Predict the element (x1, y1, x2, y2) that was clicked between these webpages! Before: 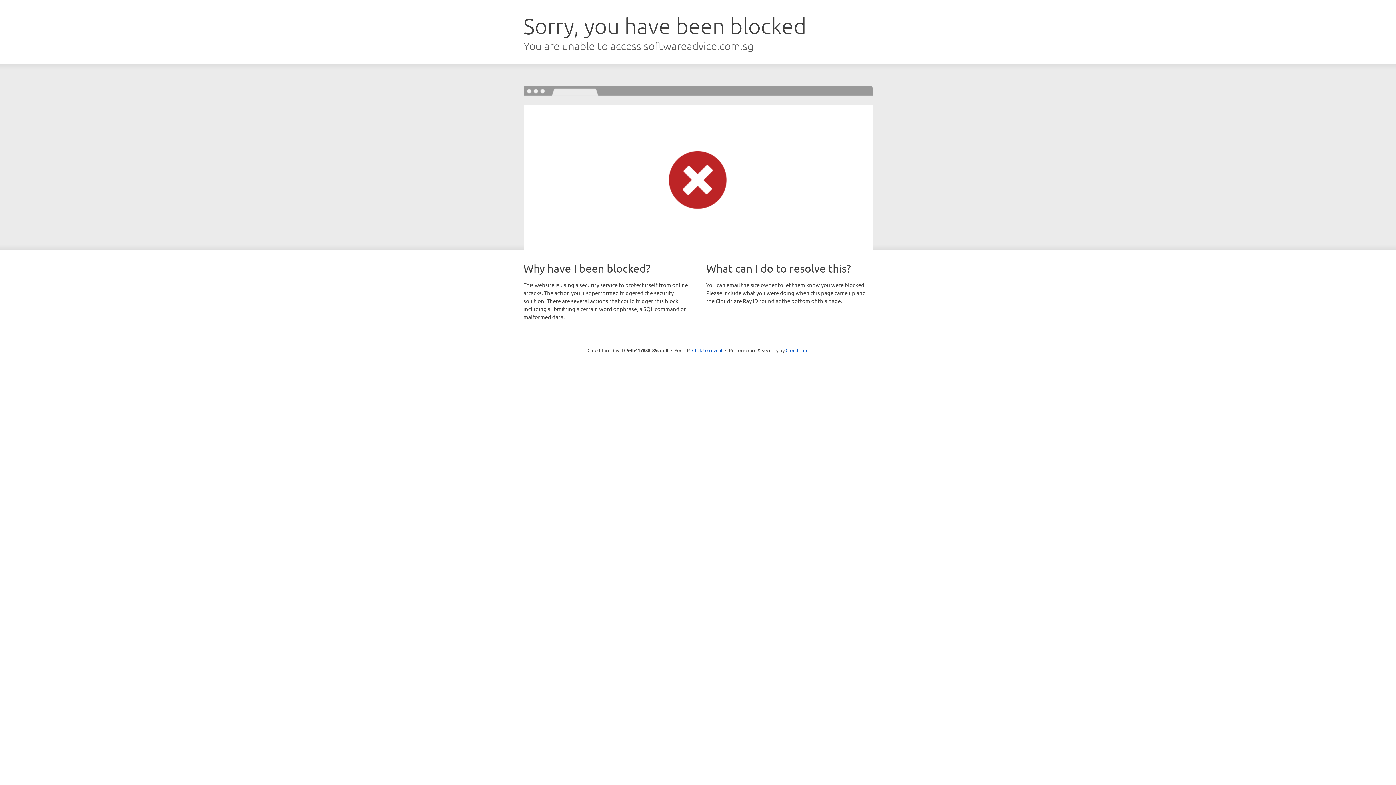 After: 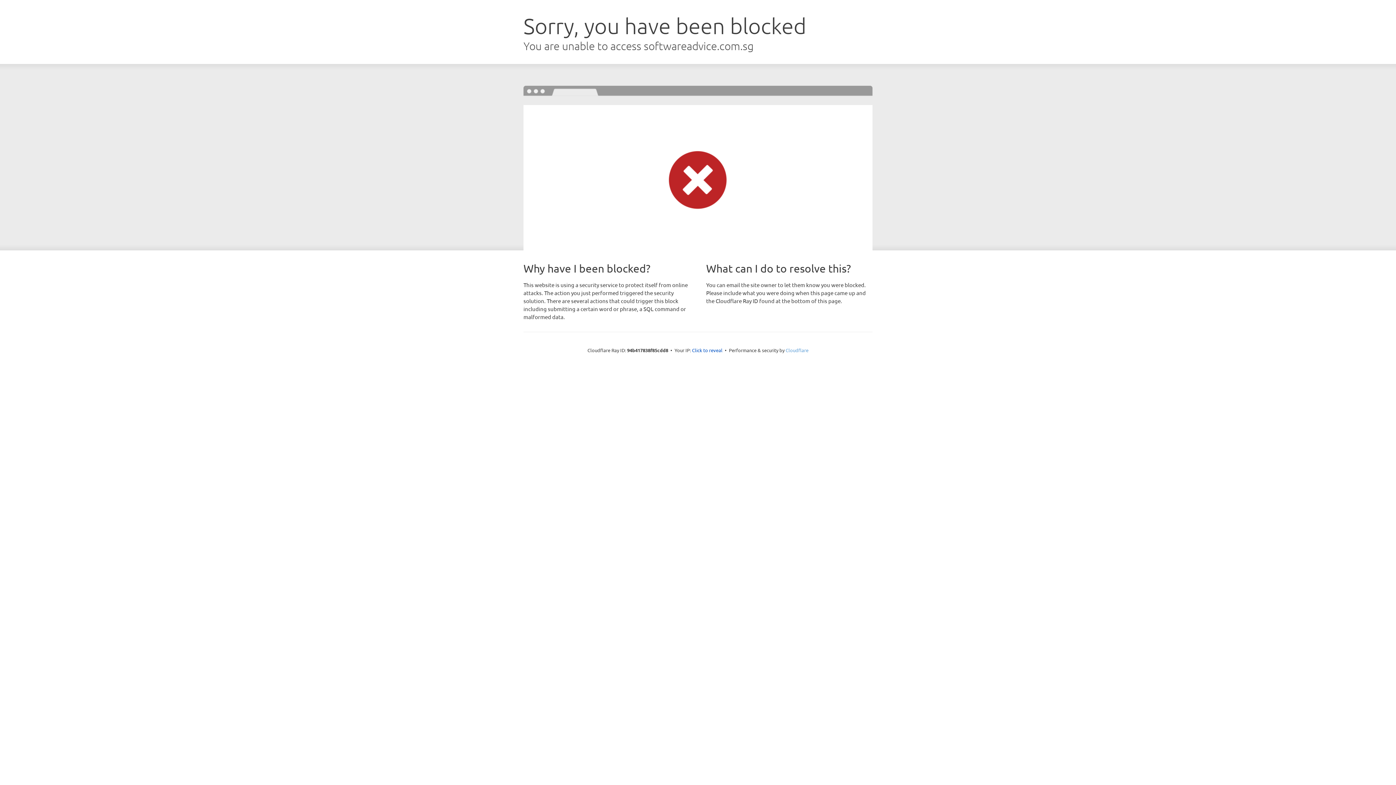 Action: label: Cloudflare bbox: (785, 347, 808, 353)